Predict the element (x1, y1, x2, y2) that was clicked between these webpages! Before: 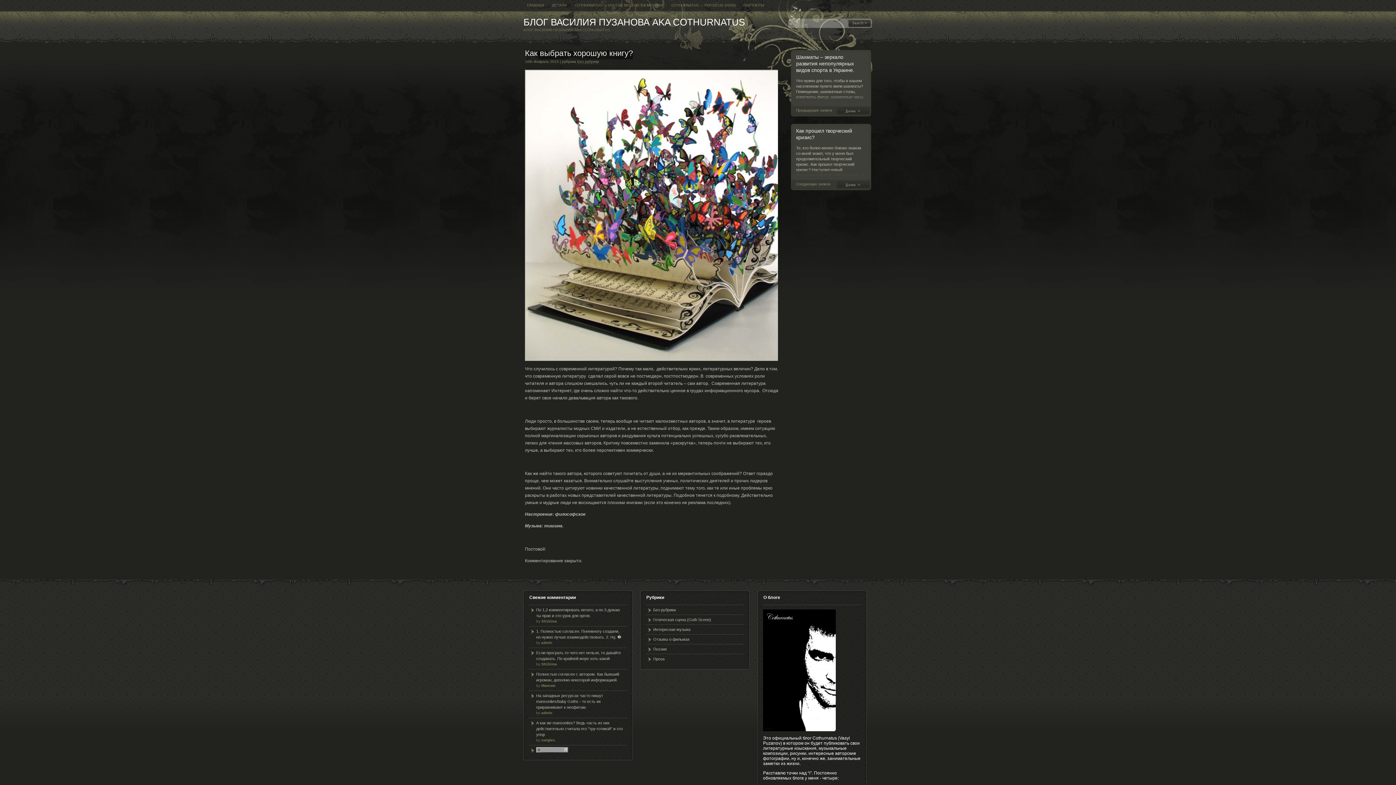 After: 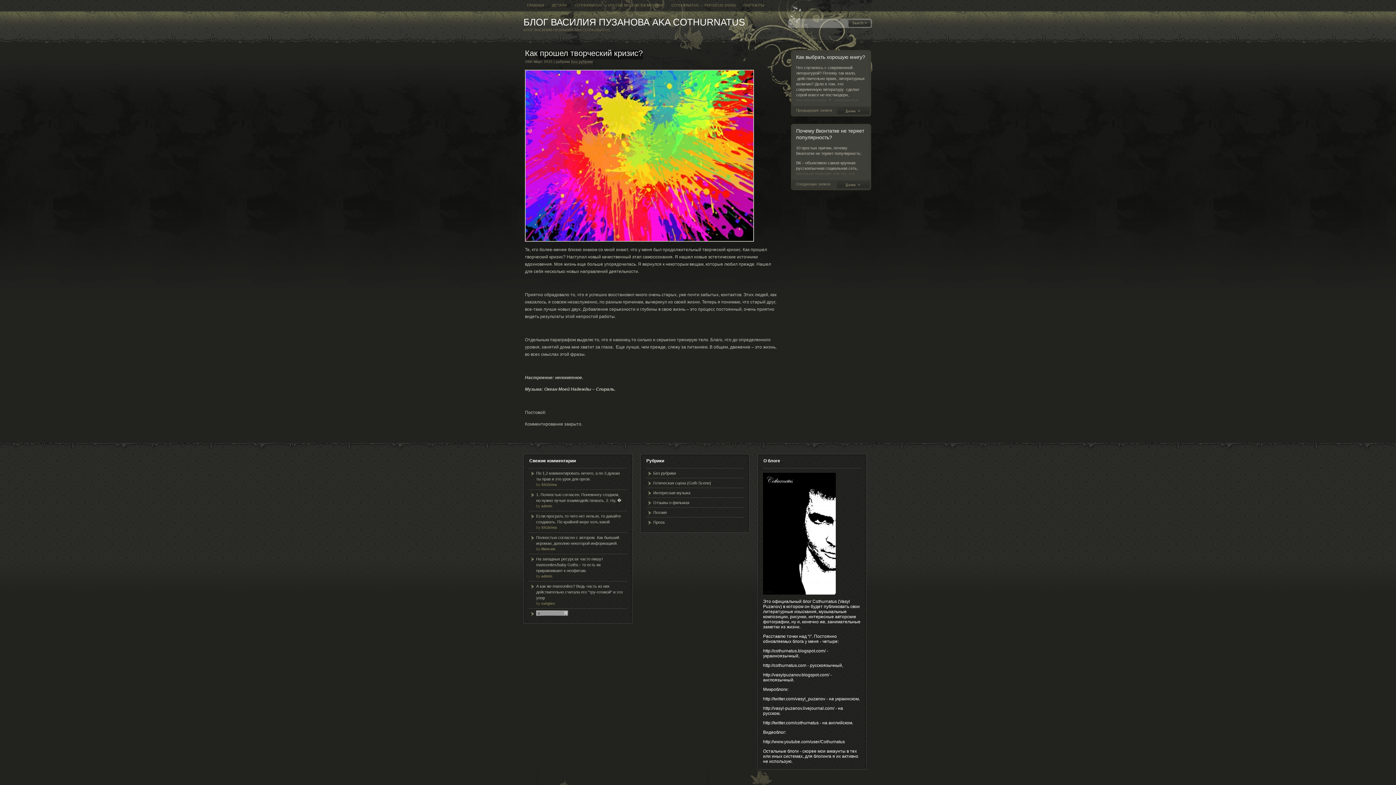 Action: bbox: (837, 181, 872, 188) label: Как прошел творческий кризис?